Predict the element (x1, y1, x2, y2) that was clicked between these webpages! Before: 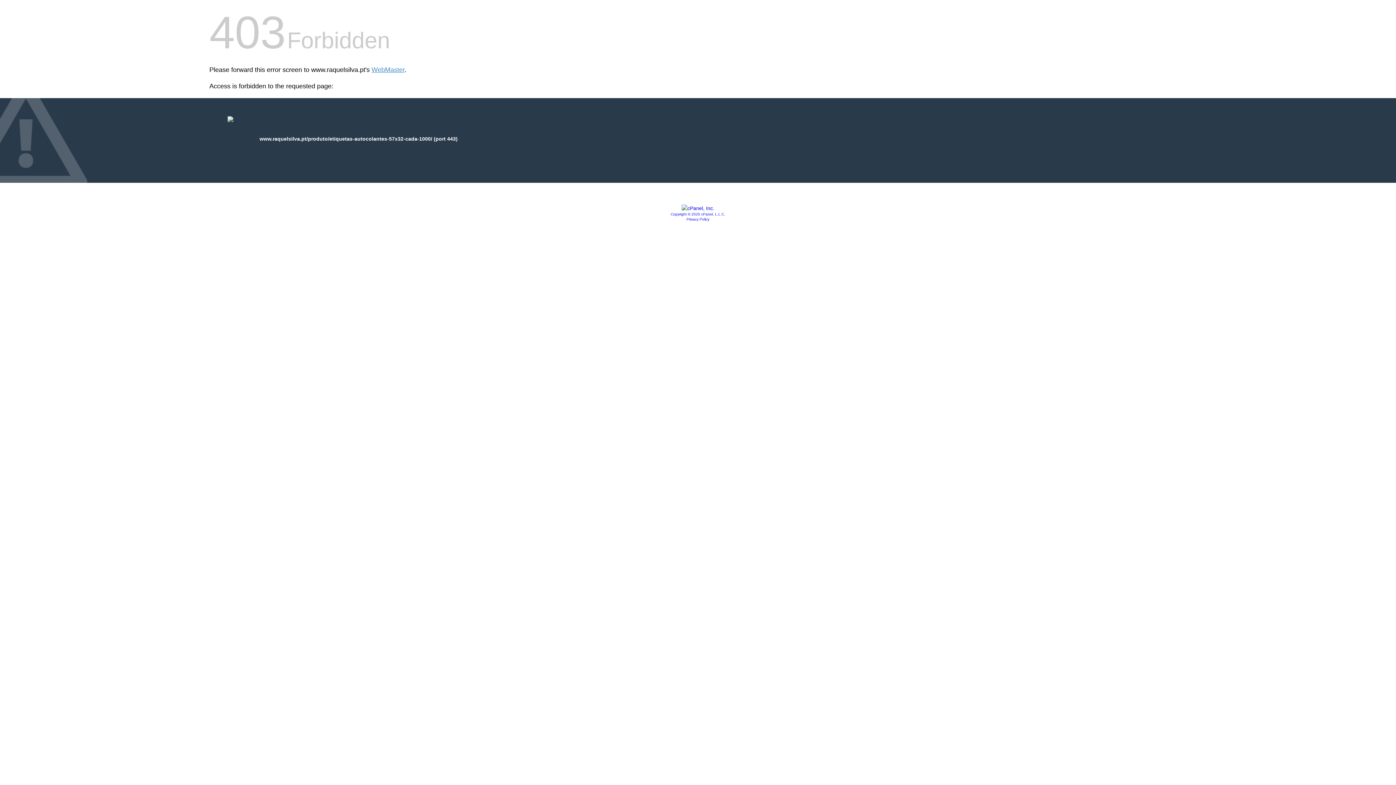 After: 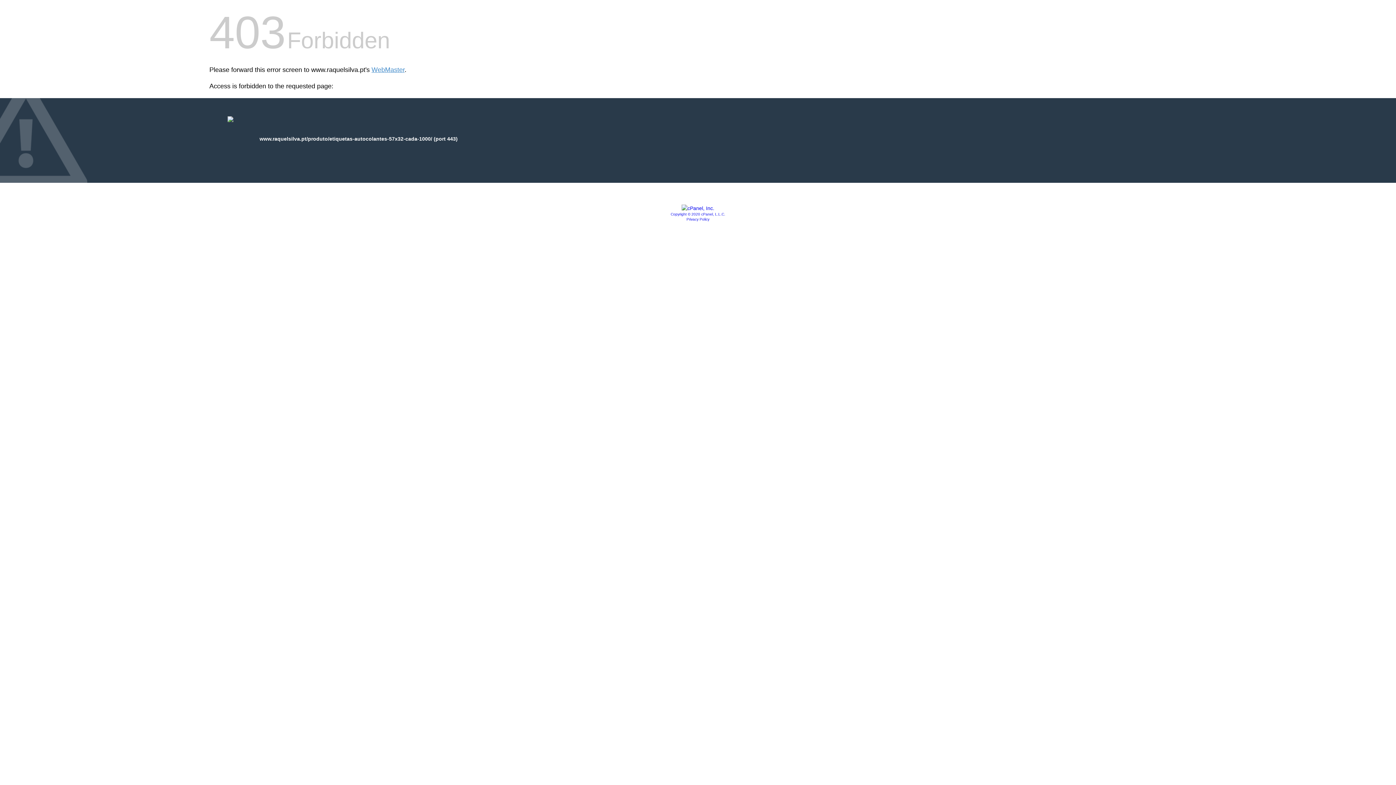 Action: bbox: (670, 212, 725, 216) label: Copyright © 2020 cPanel, L.L.C.